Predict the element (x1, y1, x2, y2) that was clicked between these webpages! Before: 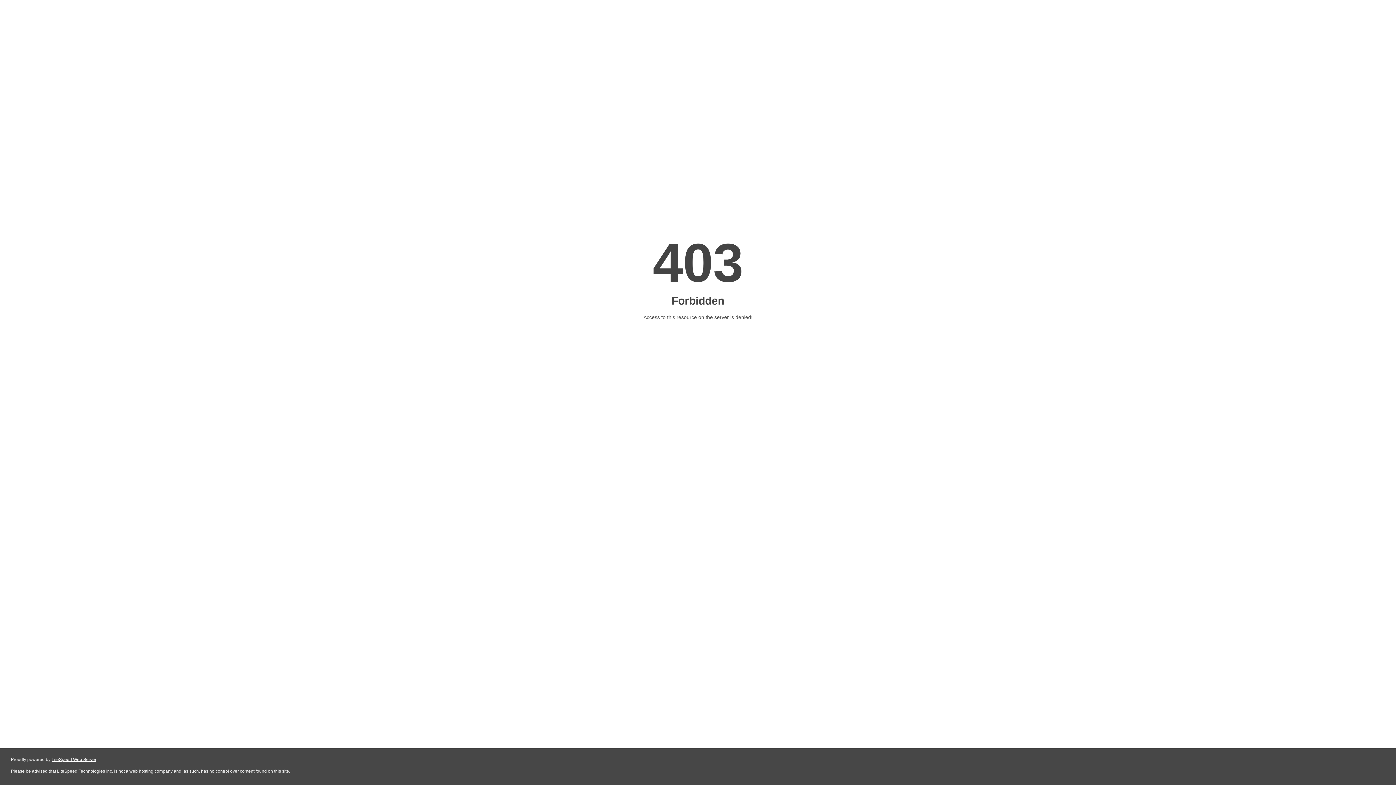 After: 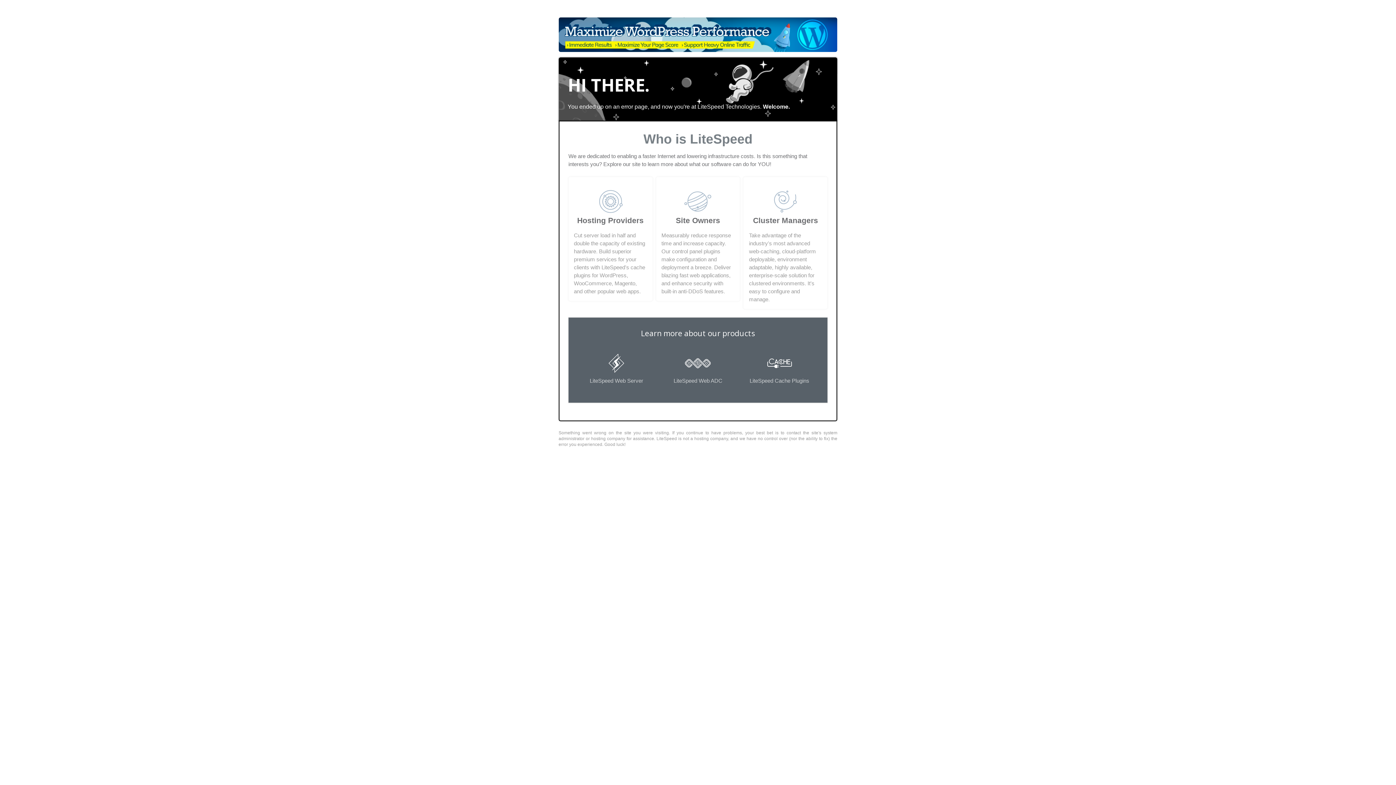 Action: bbox: (51, 757, 96, 762) label: LiteSpeed Web Server